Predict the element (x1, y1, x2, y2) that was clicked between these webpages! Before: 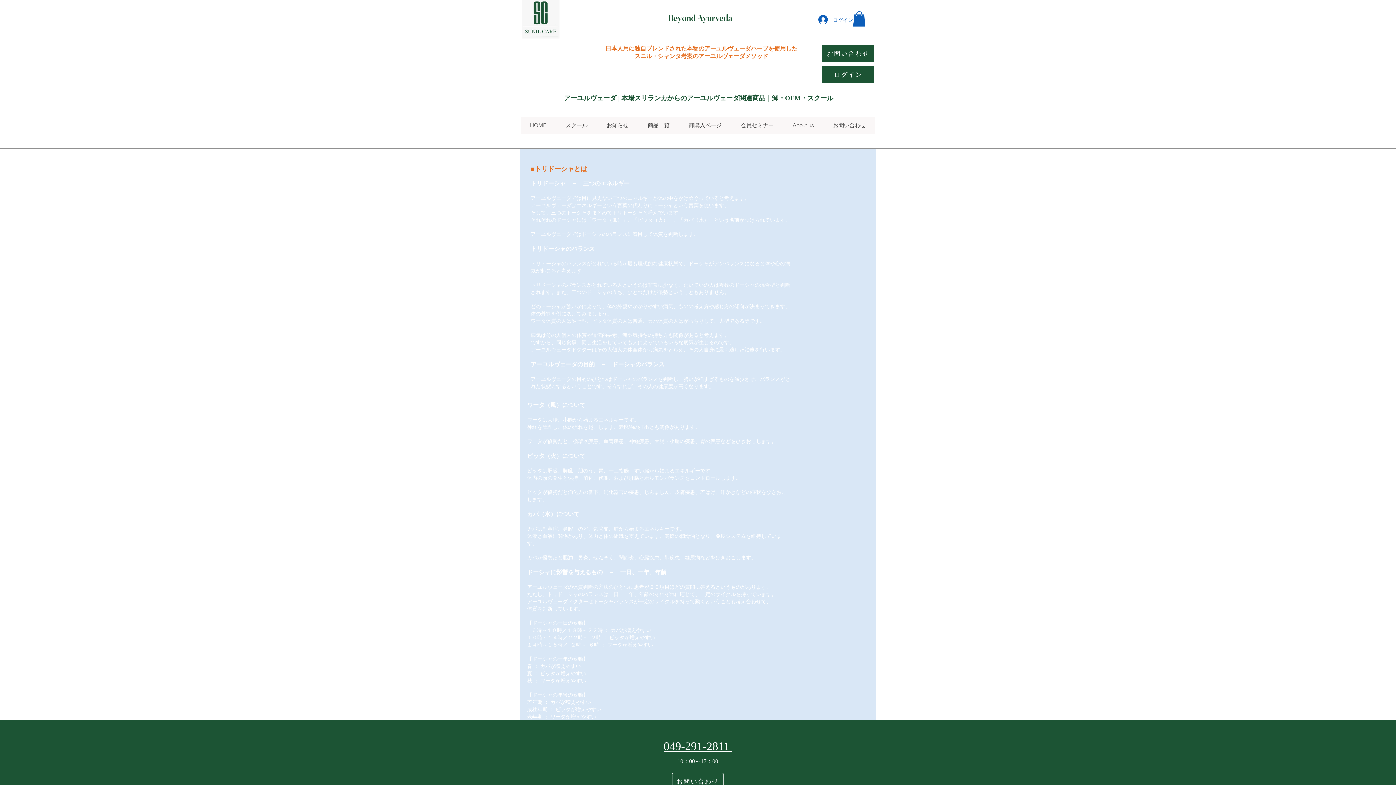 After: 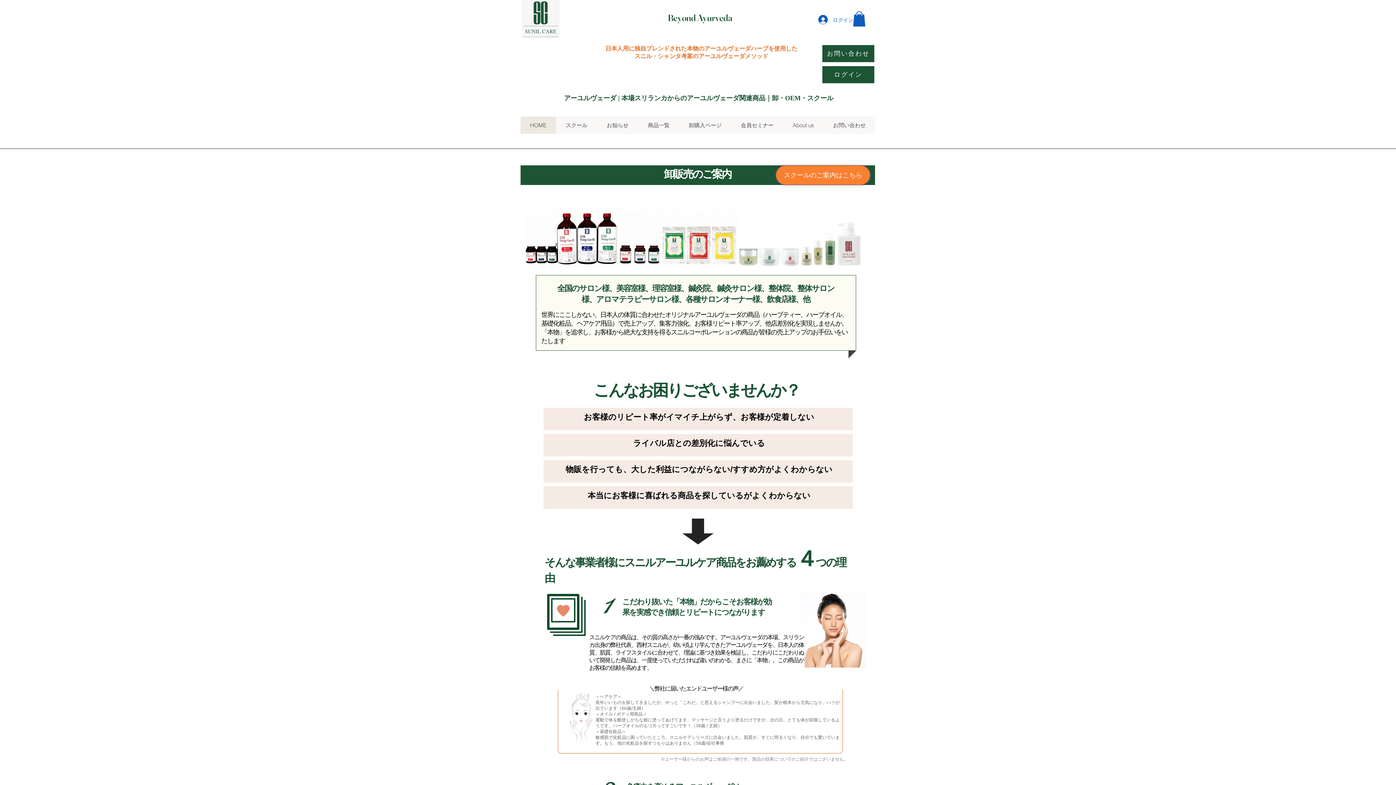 Action: bbox: (521, 0, 559, 38)